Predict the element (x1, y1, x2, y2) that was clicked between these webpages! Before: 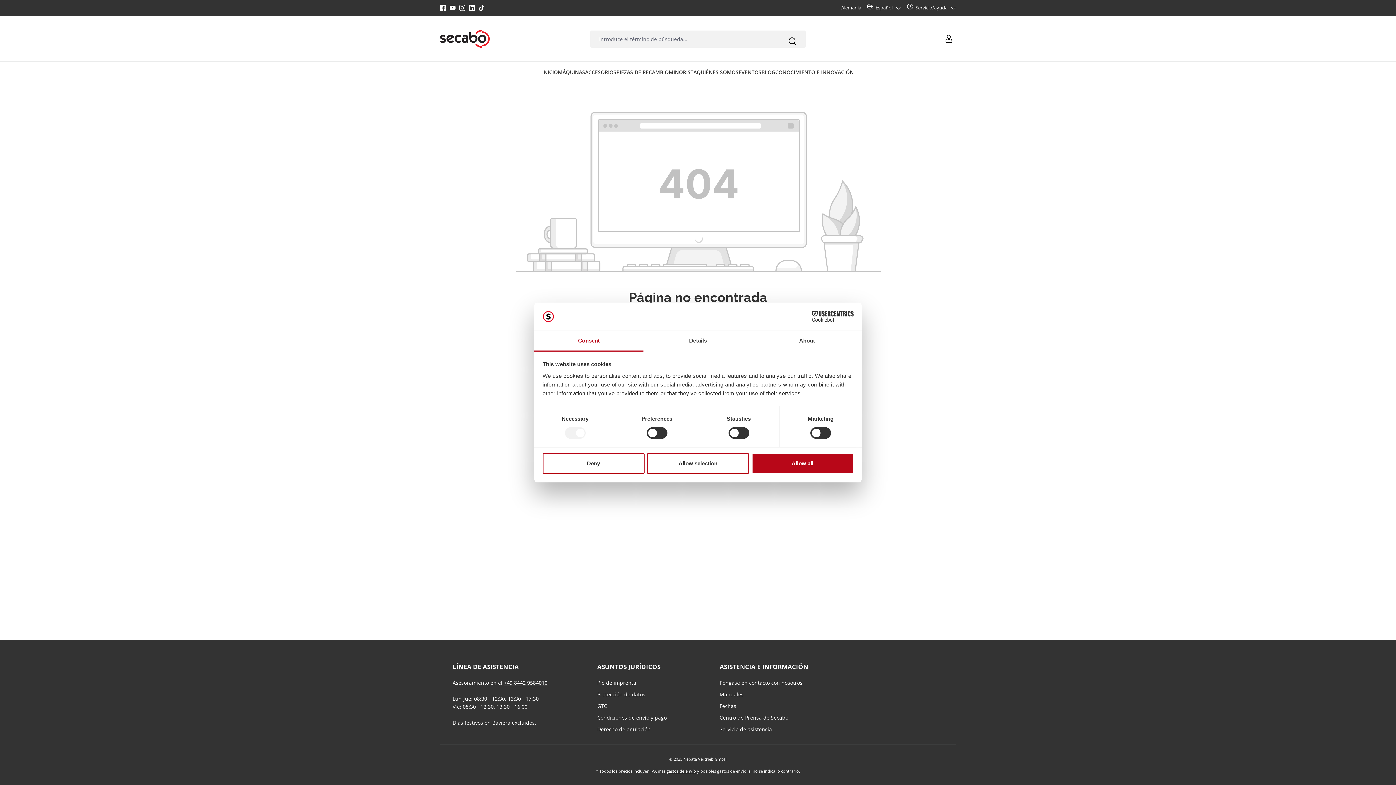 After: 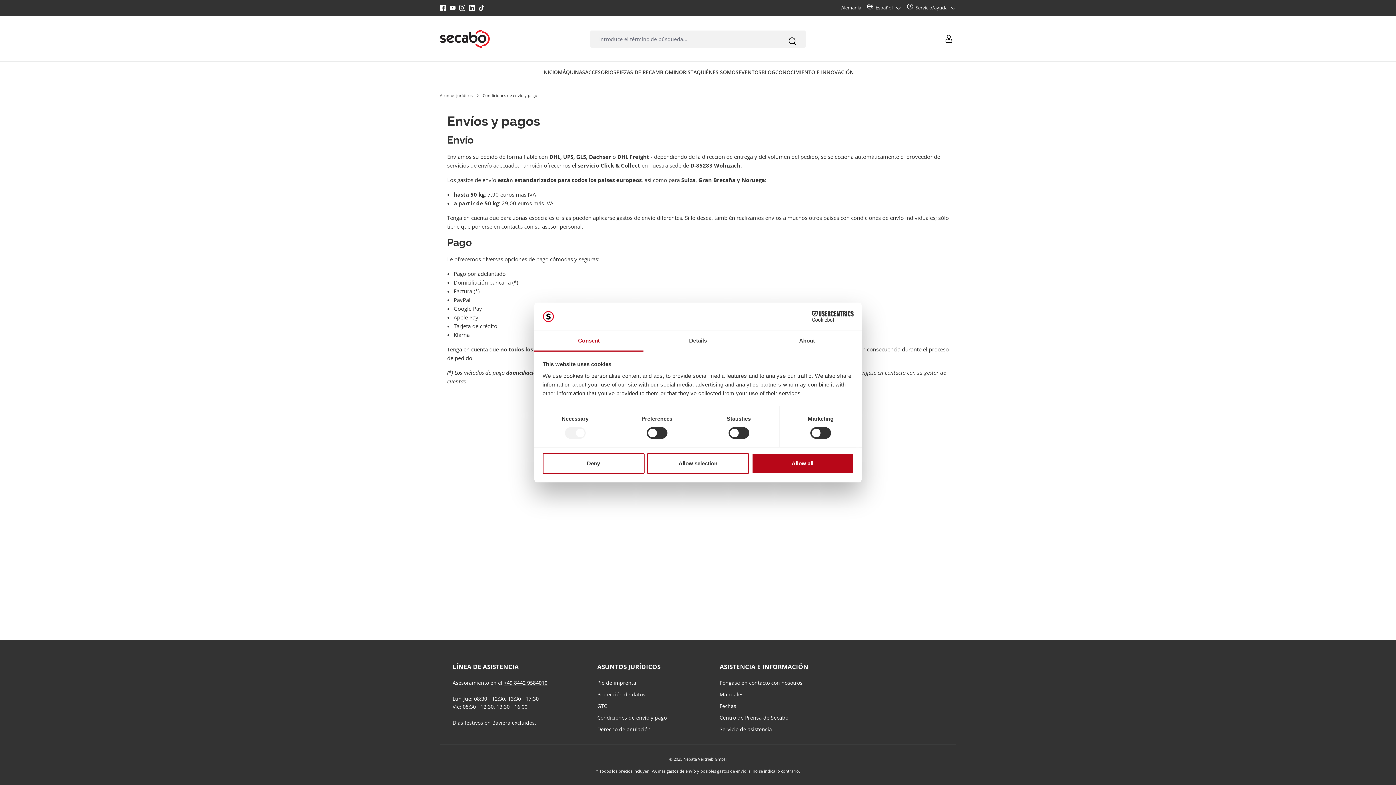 Action: label: Condiciones de envío y pago bbox: (597, 714, 666, 722)